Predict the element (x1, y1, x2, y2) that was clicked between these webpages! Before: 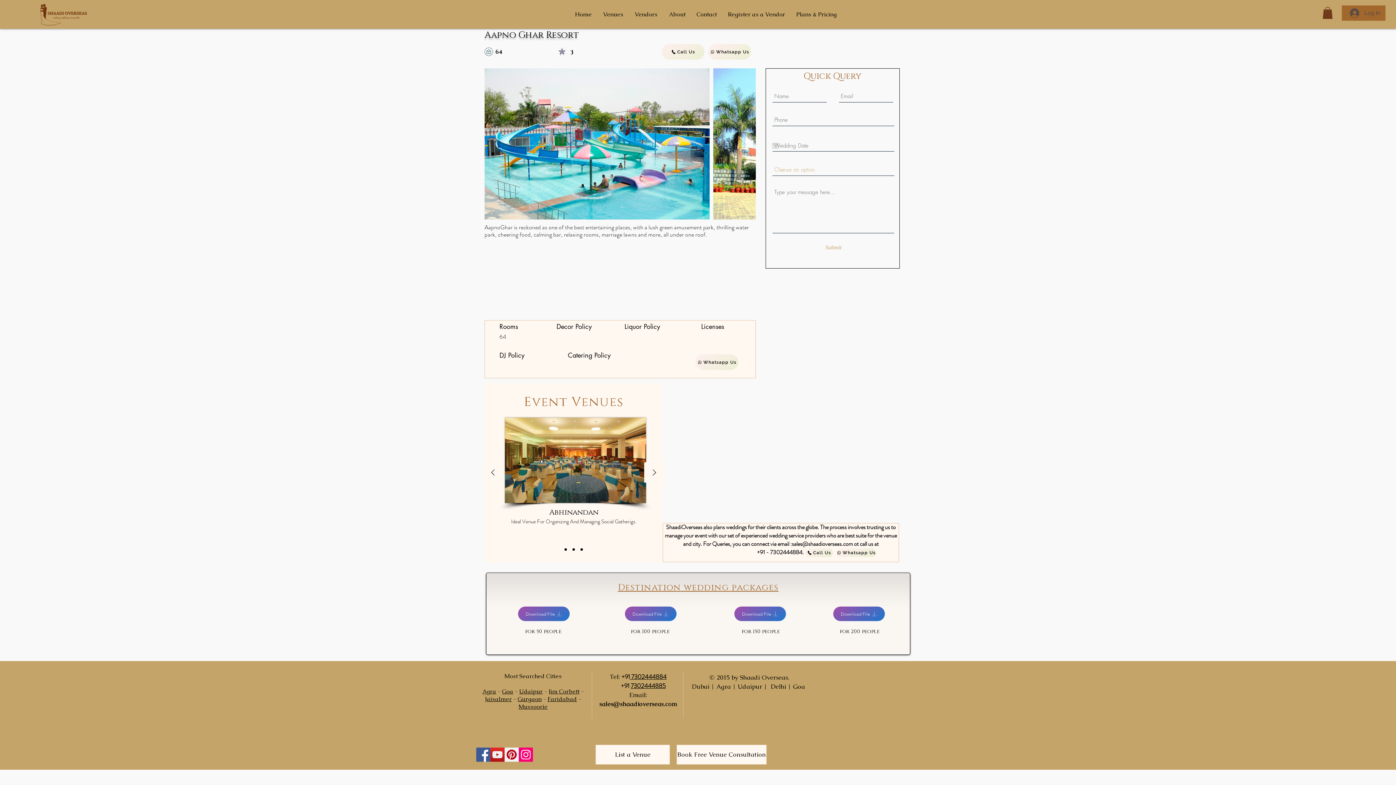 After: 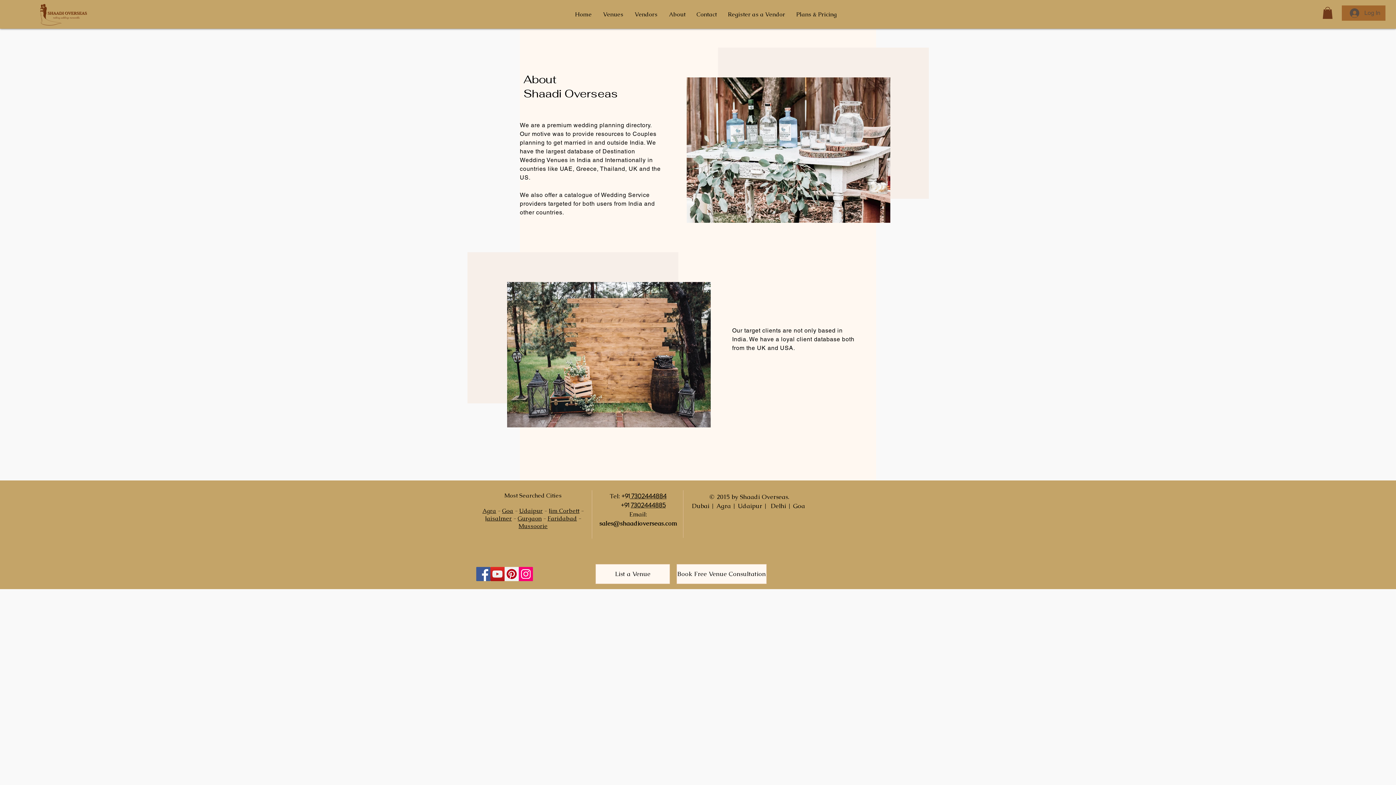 Action: bbox: (663, 5, 691, 23) label: About